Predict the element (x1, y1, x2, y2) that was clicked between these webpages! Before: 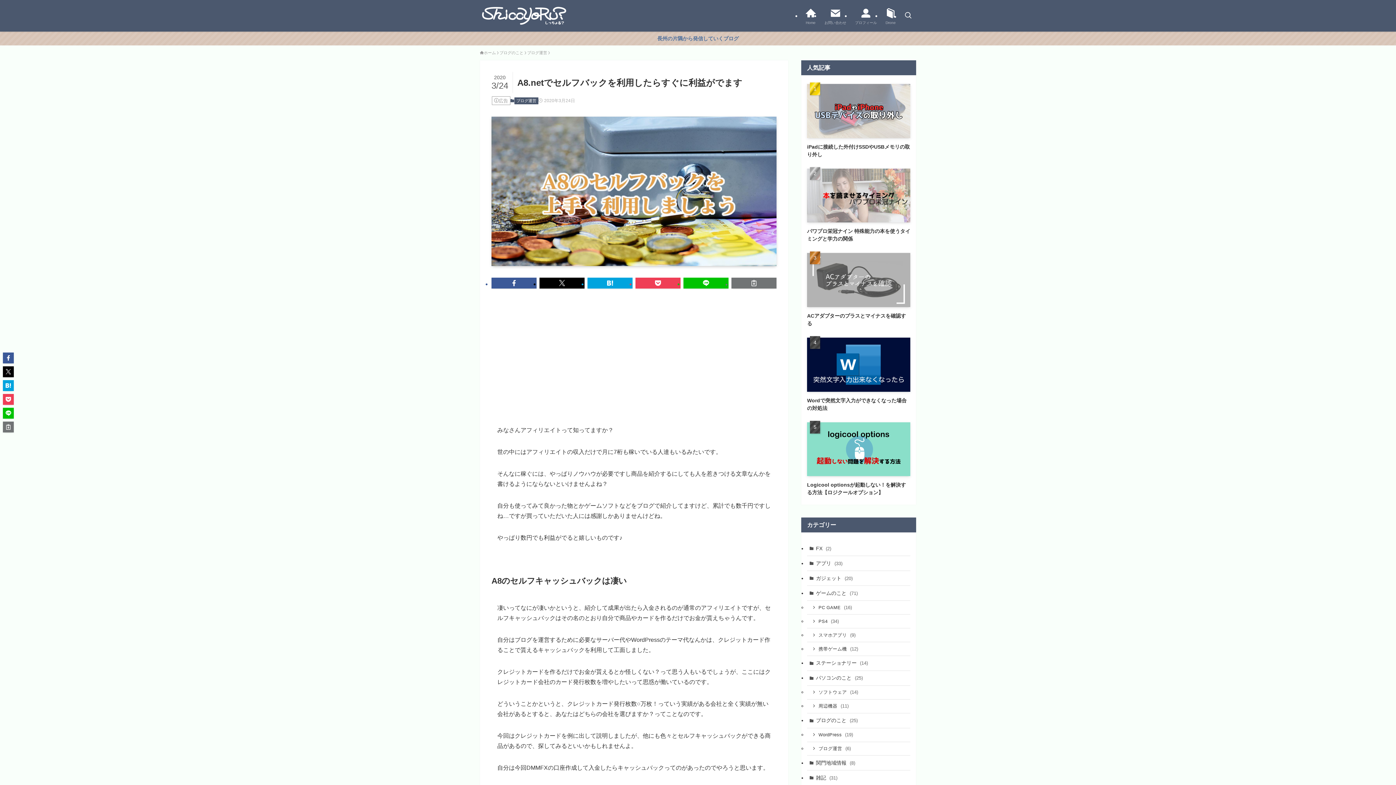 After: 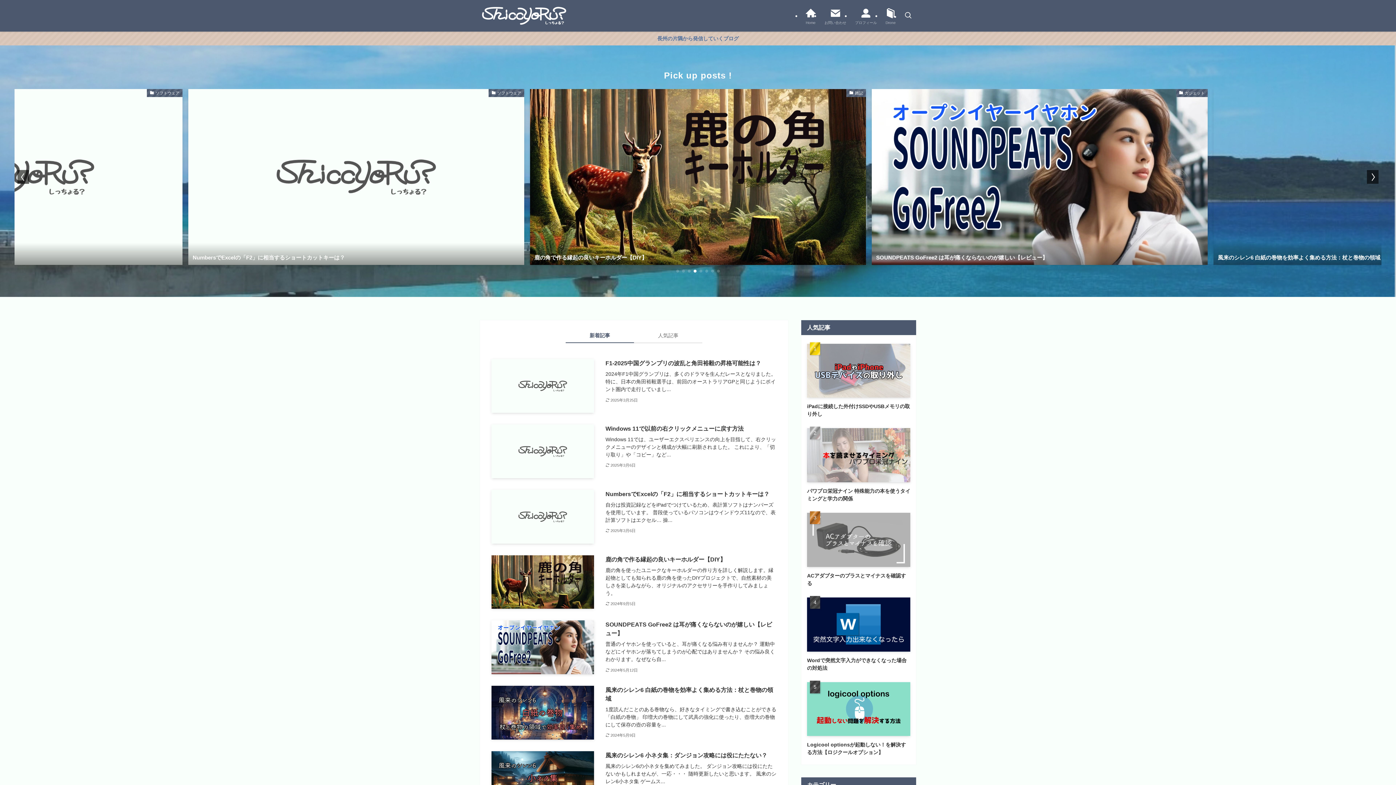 Action: bbox: (480, 49, 496, 56) label: ホーム